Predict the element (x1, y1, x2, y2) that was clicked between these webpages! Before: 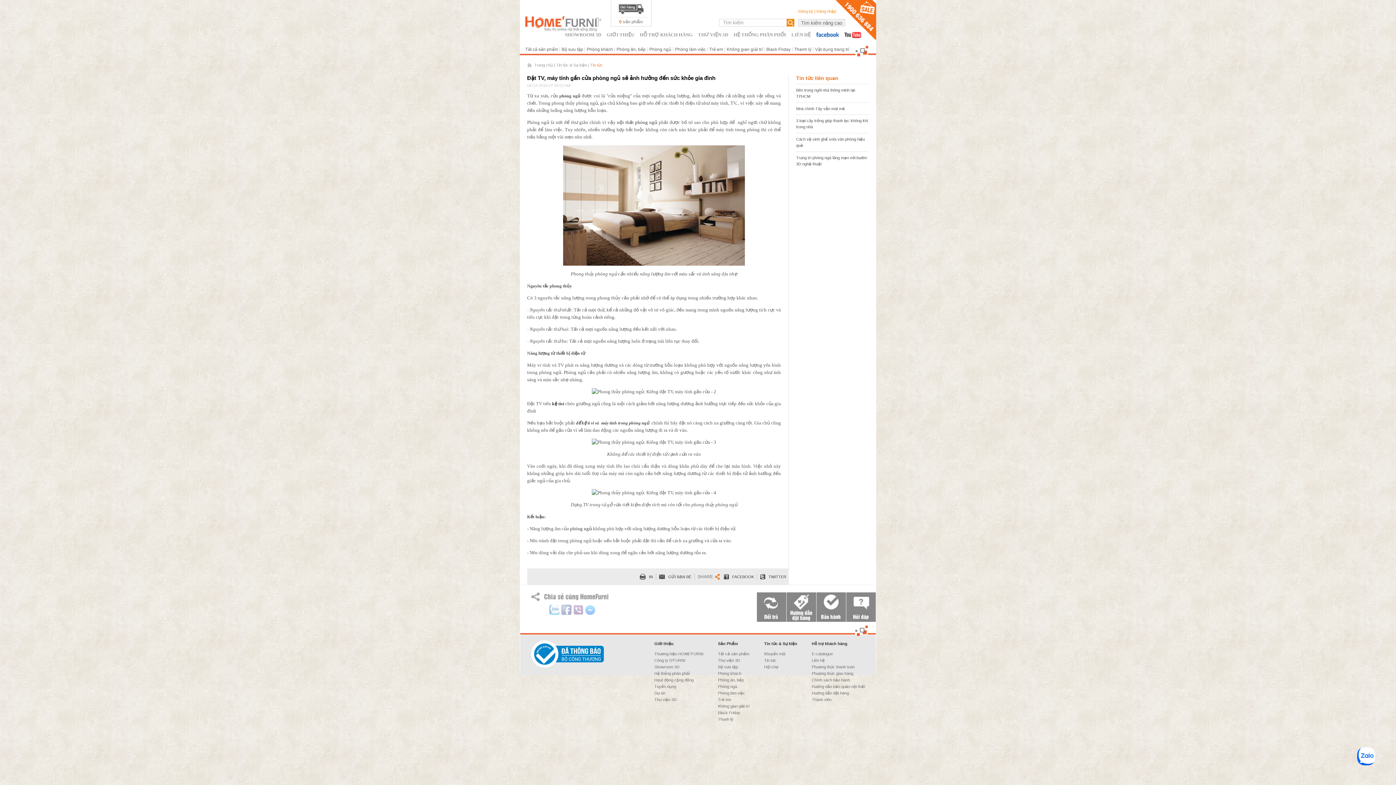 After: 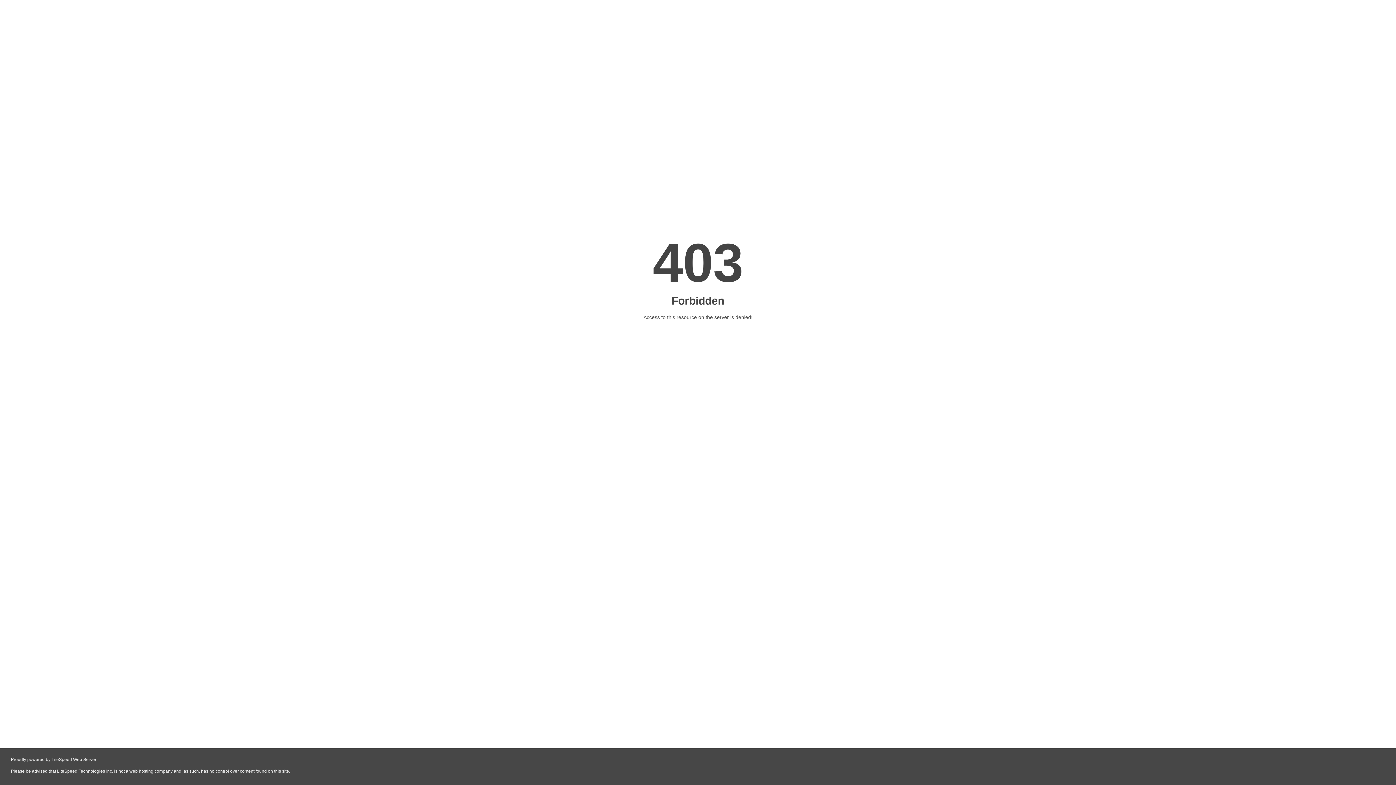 Action: bbox: (812, 684, 865, 689) label: Hướng dẫn bảo quản nội thất